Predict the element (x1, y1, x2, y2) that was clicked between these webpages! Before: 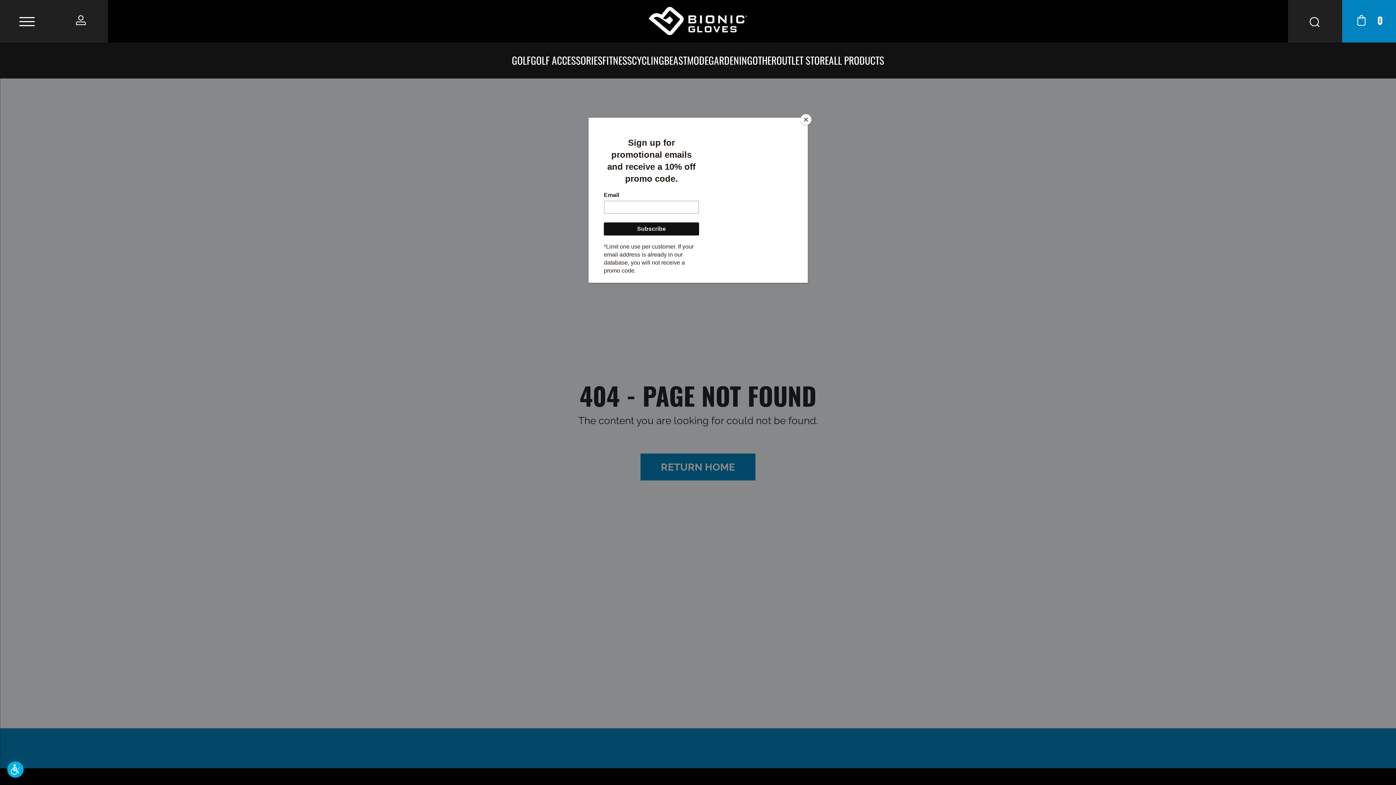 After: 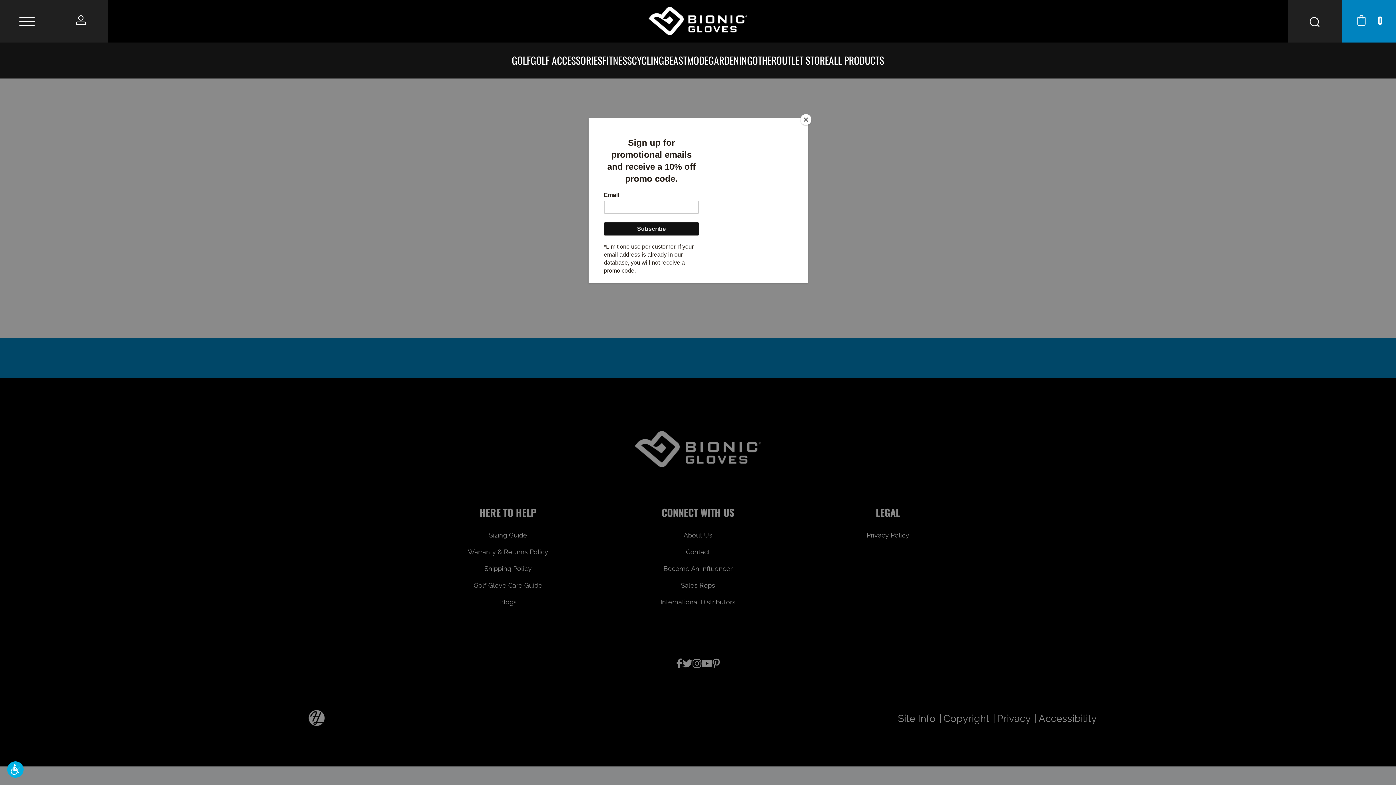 Action: label: CART / BAG
0 bbox: (1342, -1, 1396, 41)